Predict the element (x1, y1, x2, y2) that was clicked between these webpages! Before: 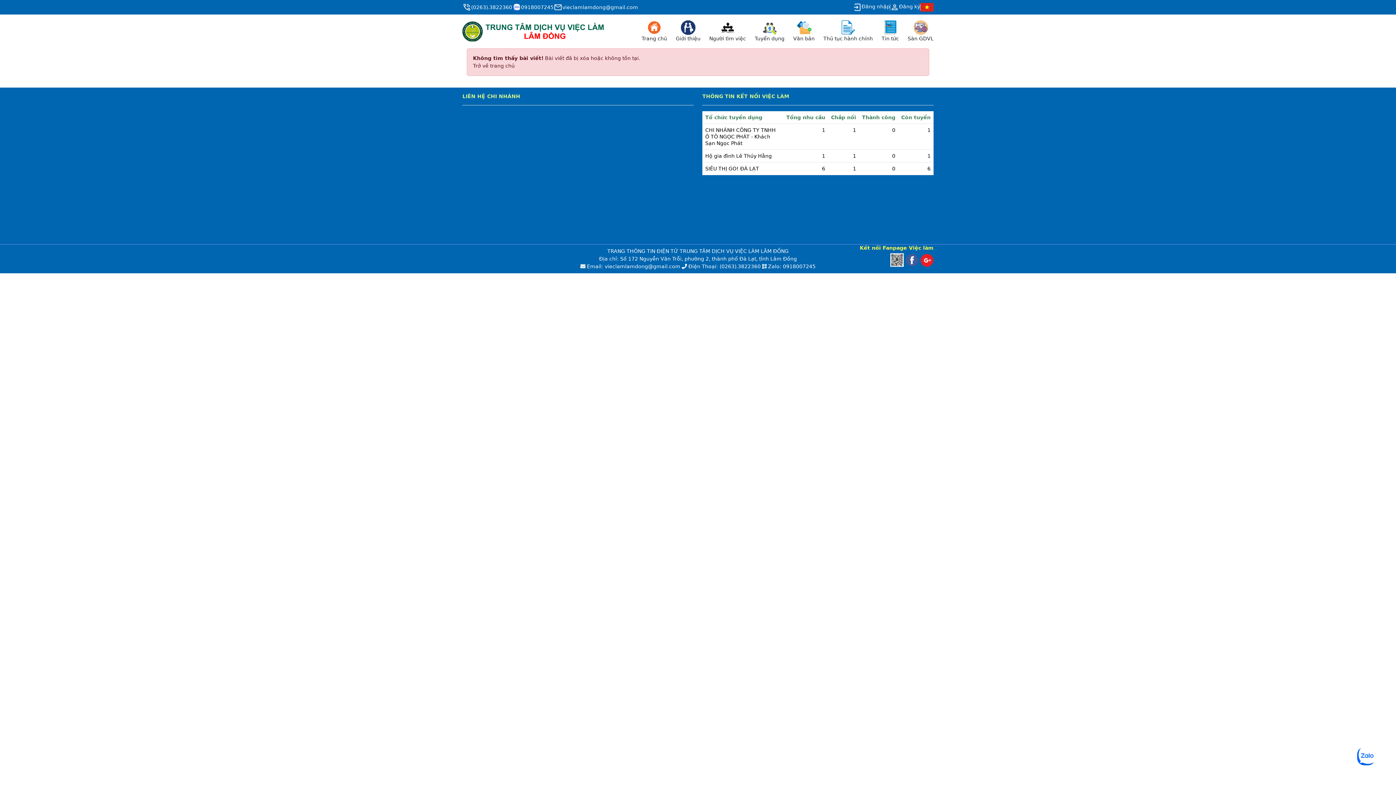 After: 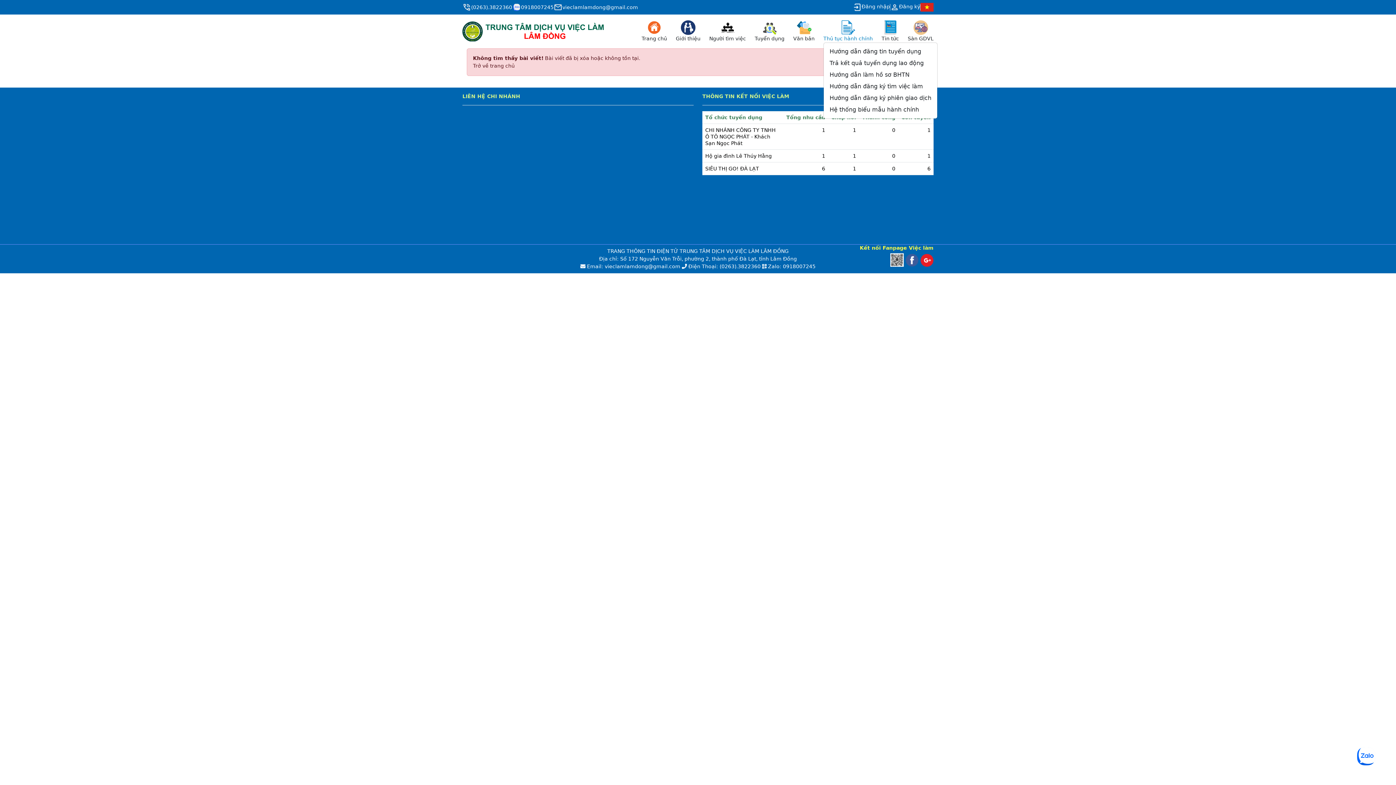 Action: label: Thủ tục hành chính bbox: (823, 20, 873, 42)